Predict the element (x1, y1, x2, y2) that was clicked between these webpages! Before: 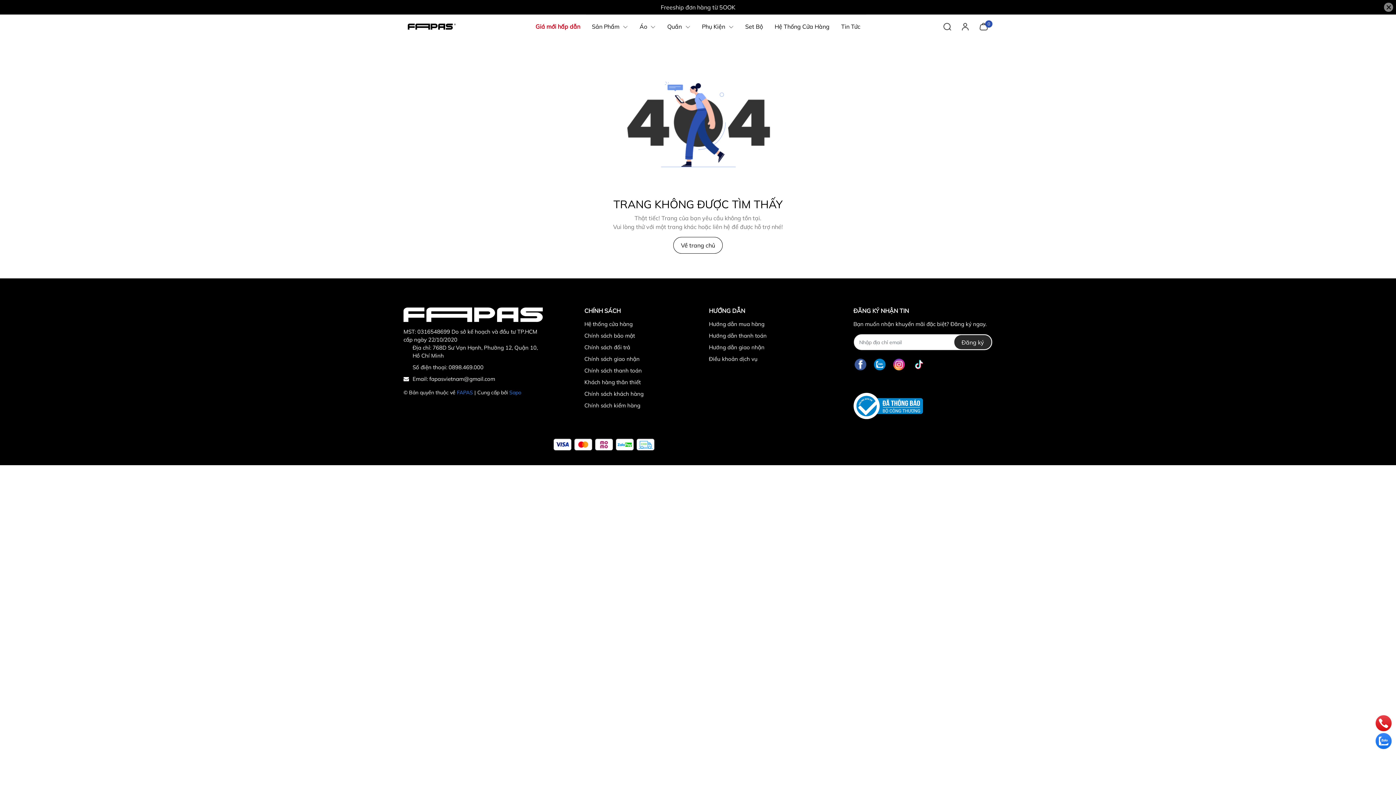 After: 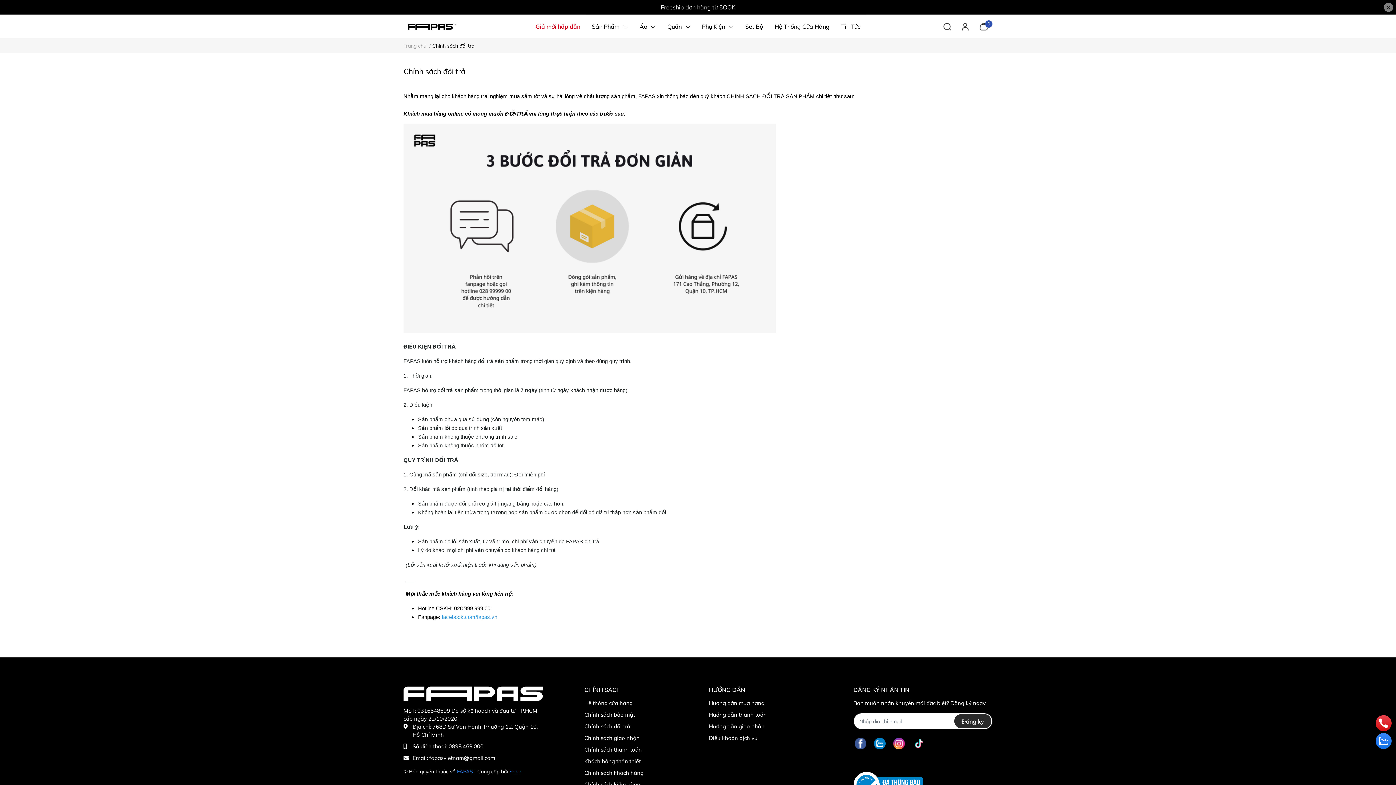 Action: bbox: (584, 344, 630, 350) label: Chính sách đổi trả